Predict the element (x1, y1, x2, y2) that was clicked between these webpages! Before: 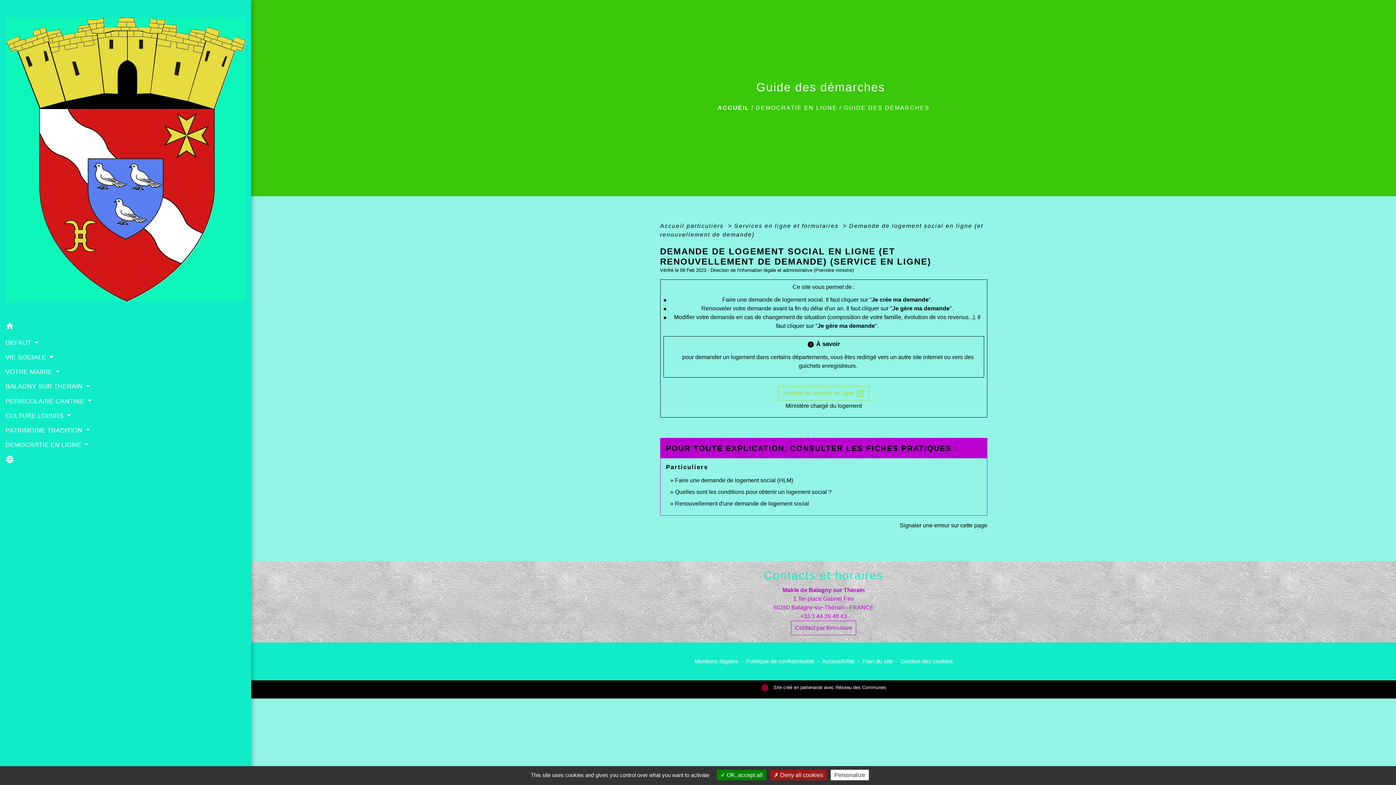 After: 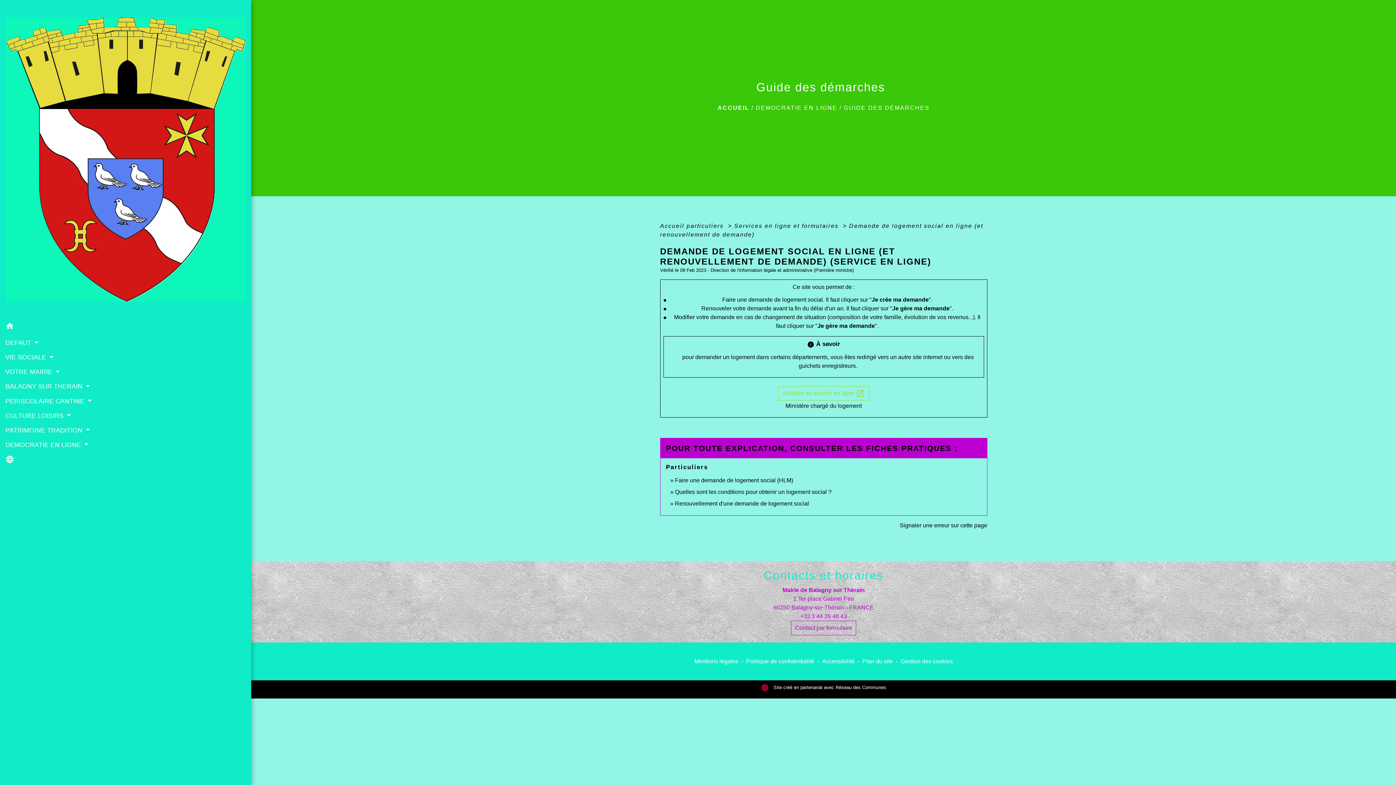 Action: label:  Deny all cookies bbox: (770, 770, 826, 780)